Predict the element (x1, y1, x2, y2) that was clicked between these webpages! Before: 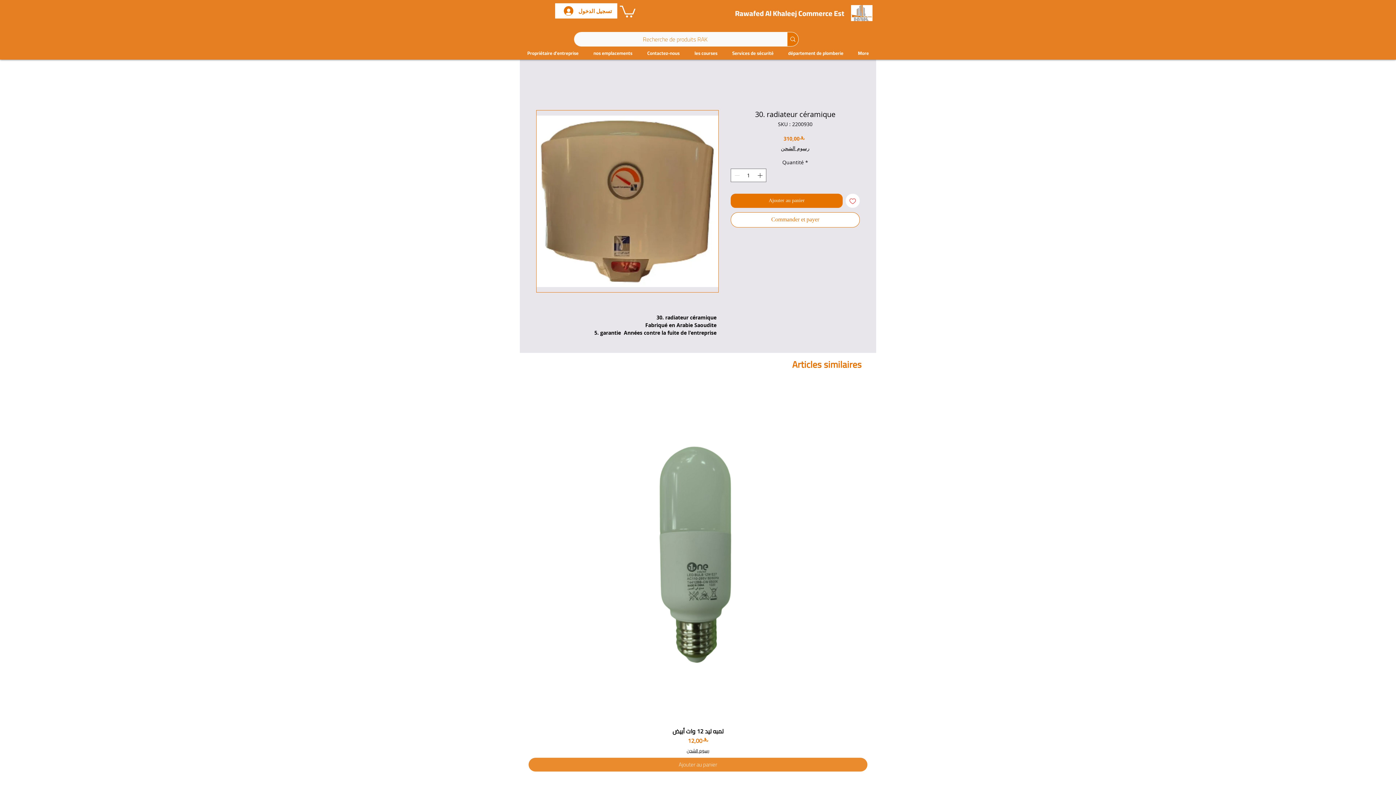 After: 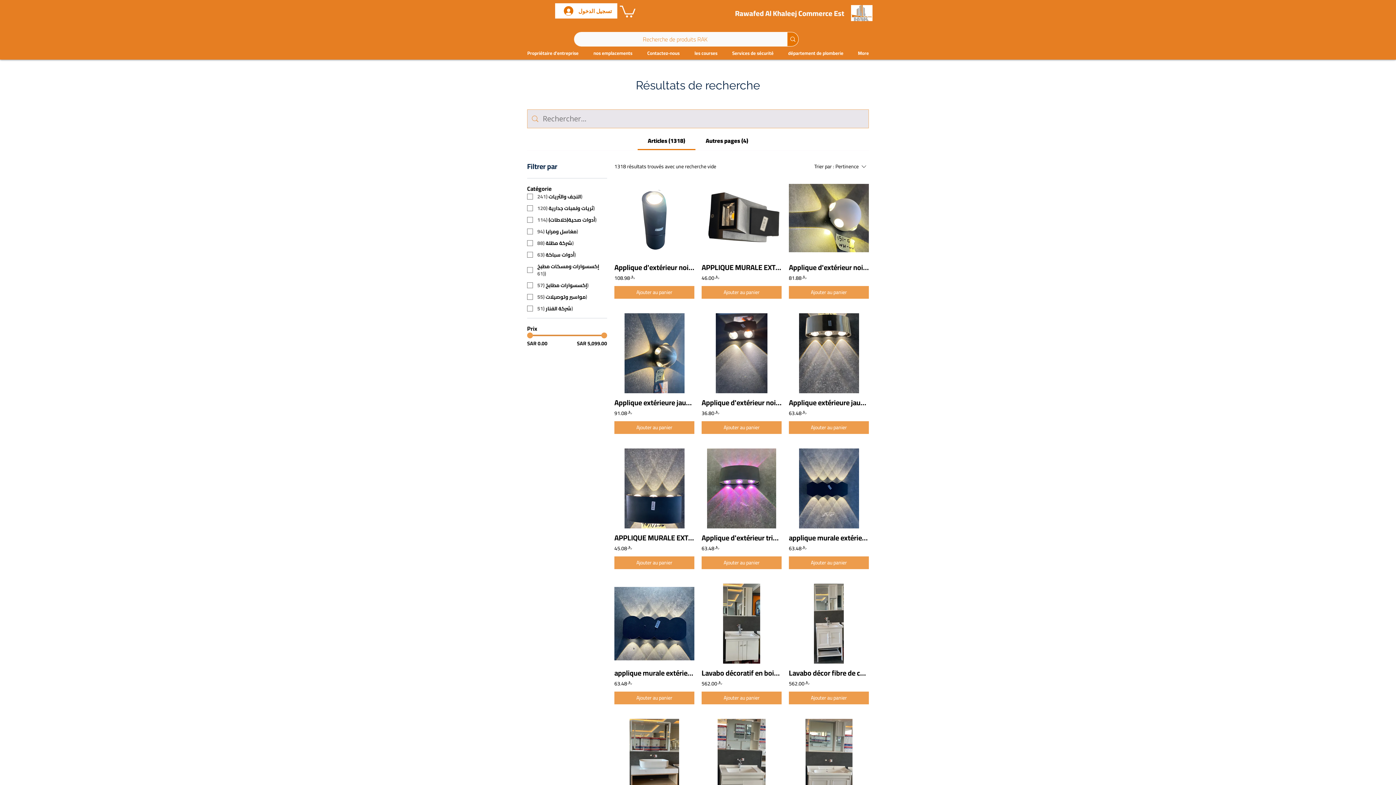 Action: bbox: (787, 32, 798, 46) label: Recherche de produits RAK